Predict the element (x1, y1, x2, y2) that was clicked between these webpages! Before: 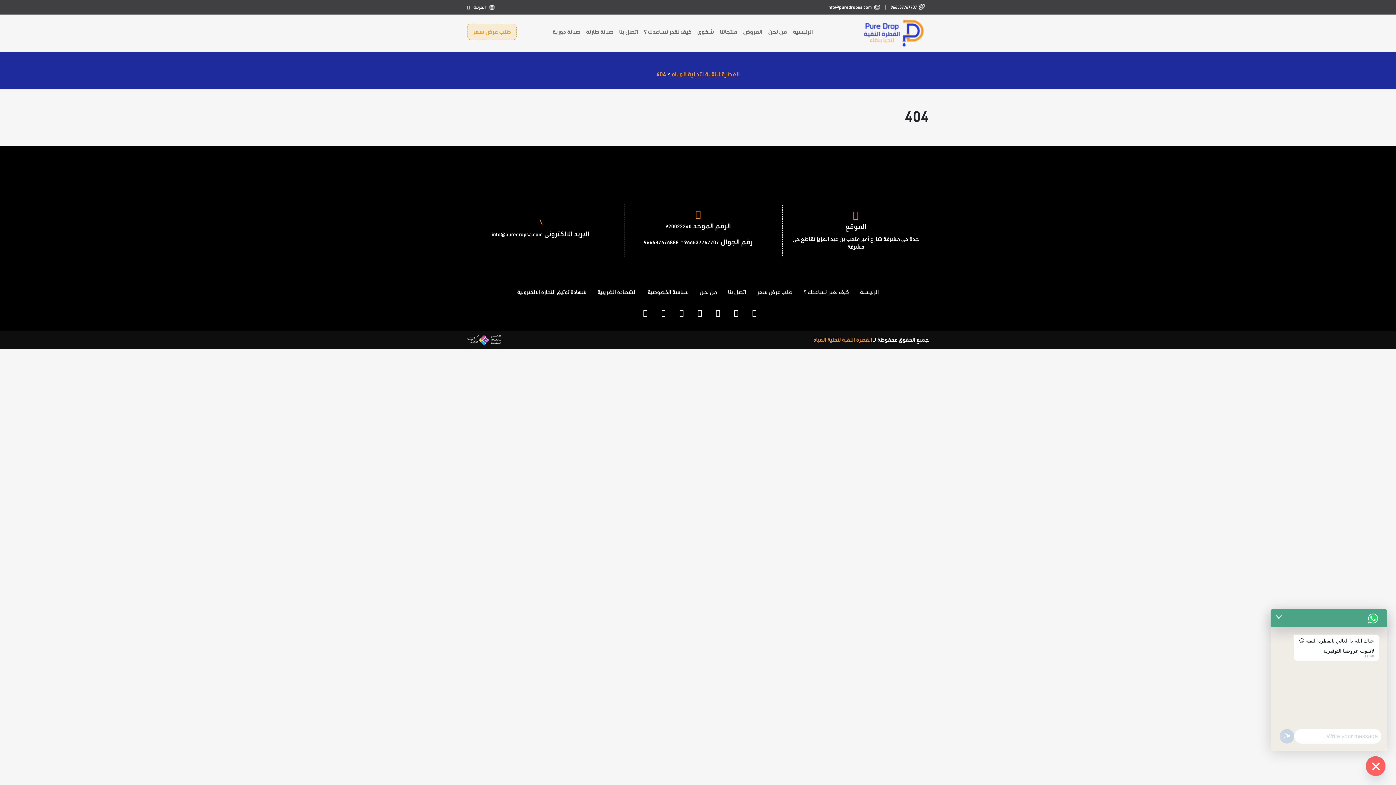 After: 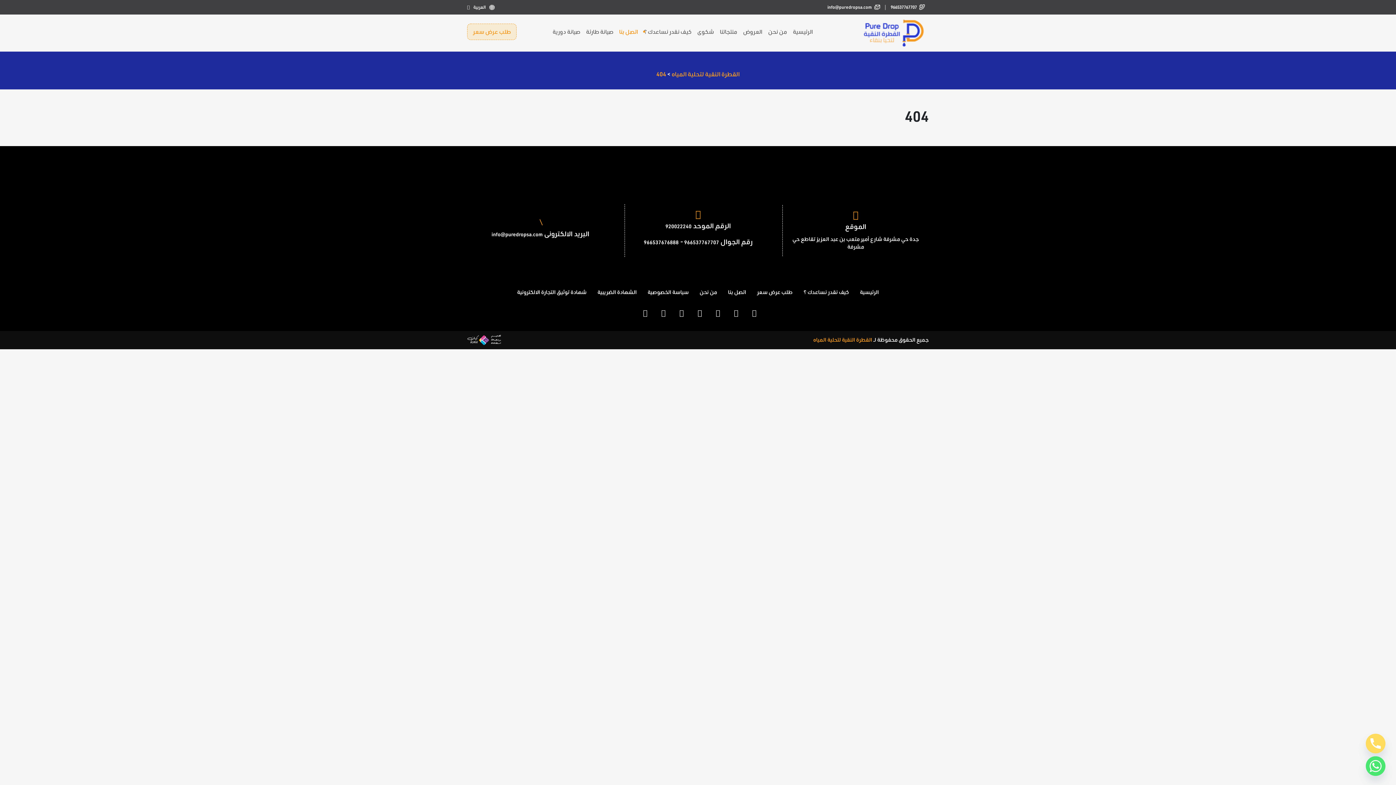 Action: bbox: (616, 25, 641, 38) label: اتصل بنا